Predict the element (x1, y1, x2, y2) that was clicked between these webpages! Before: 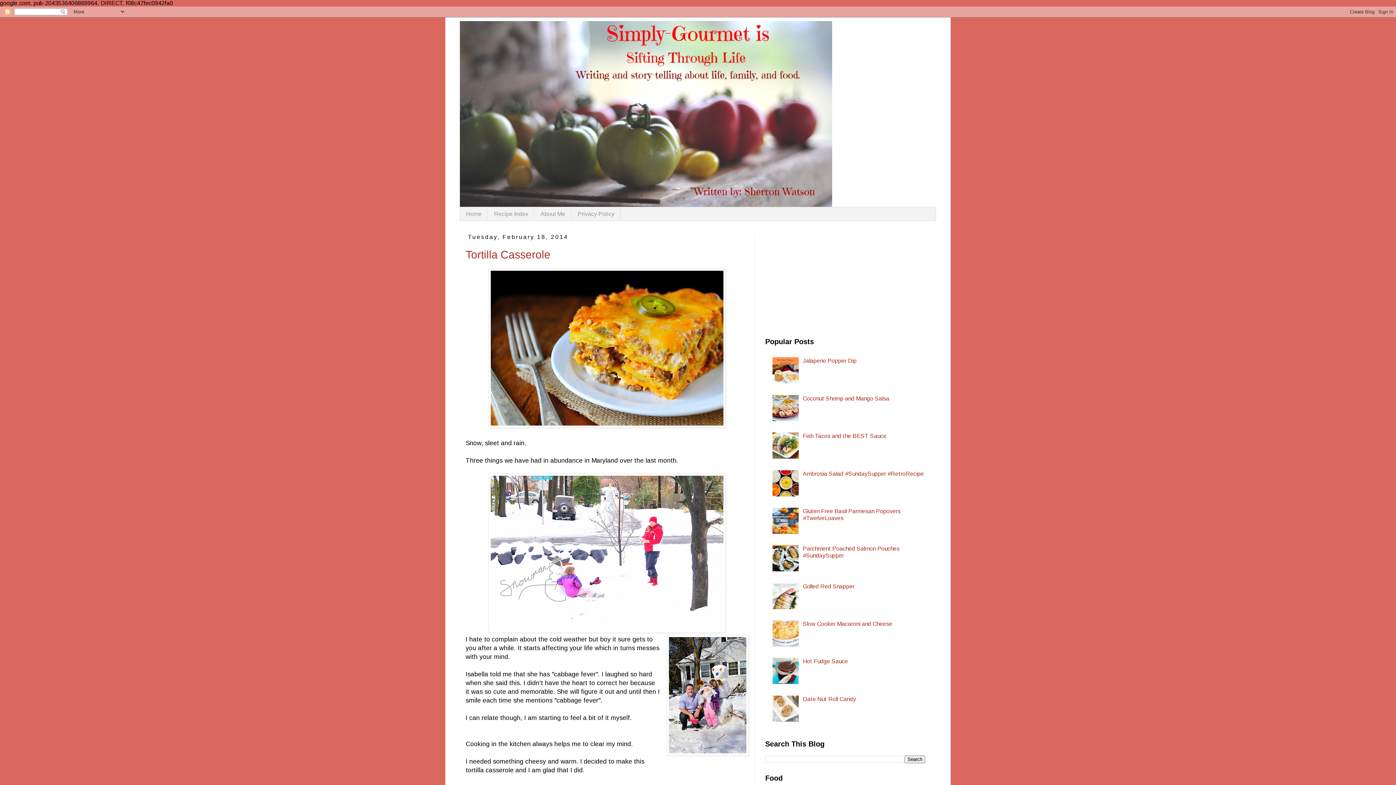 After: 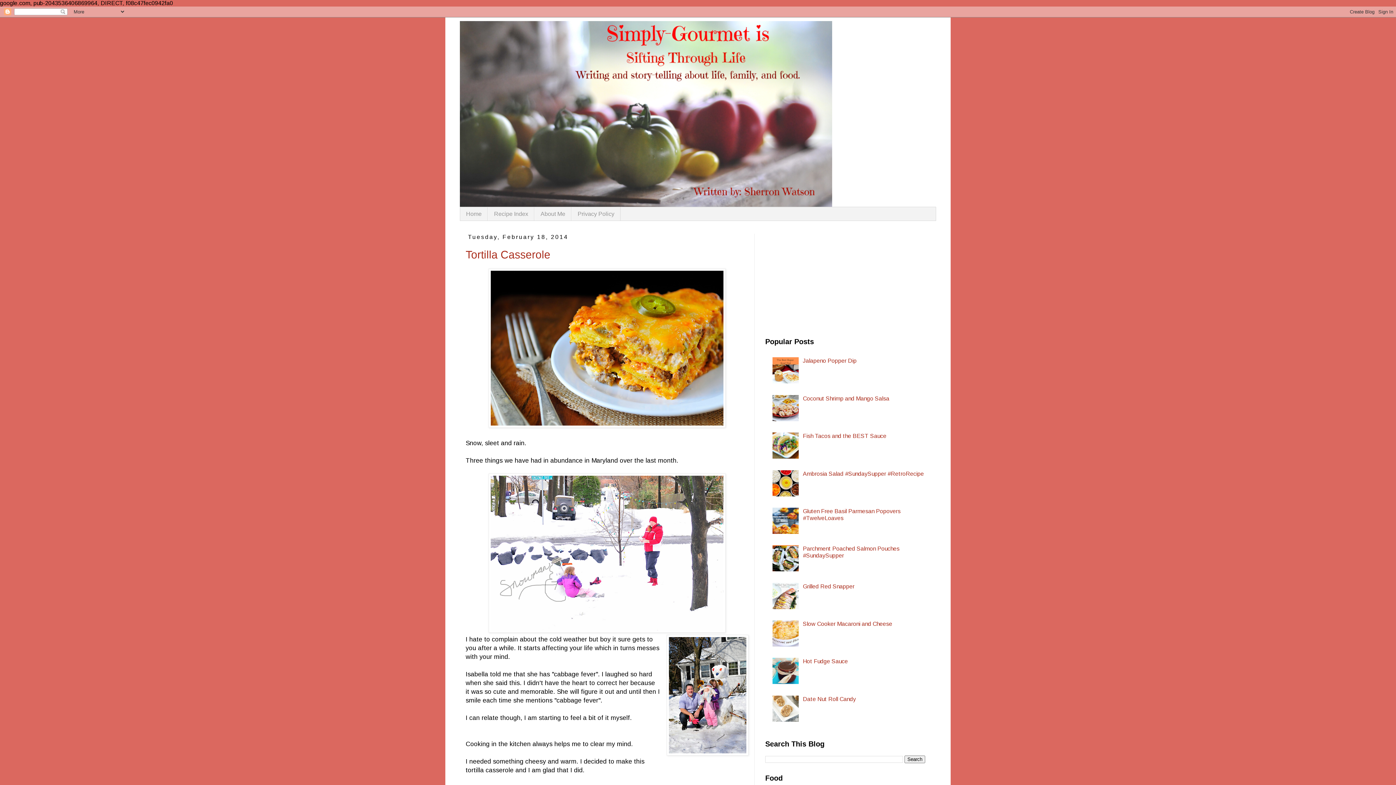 Action: bbox: (772, 679, 801, 685)